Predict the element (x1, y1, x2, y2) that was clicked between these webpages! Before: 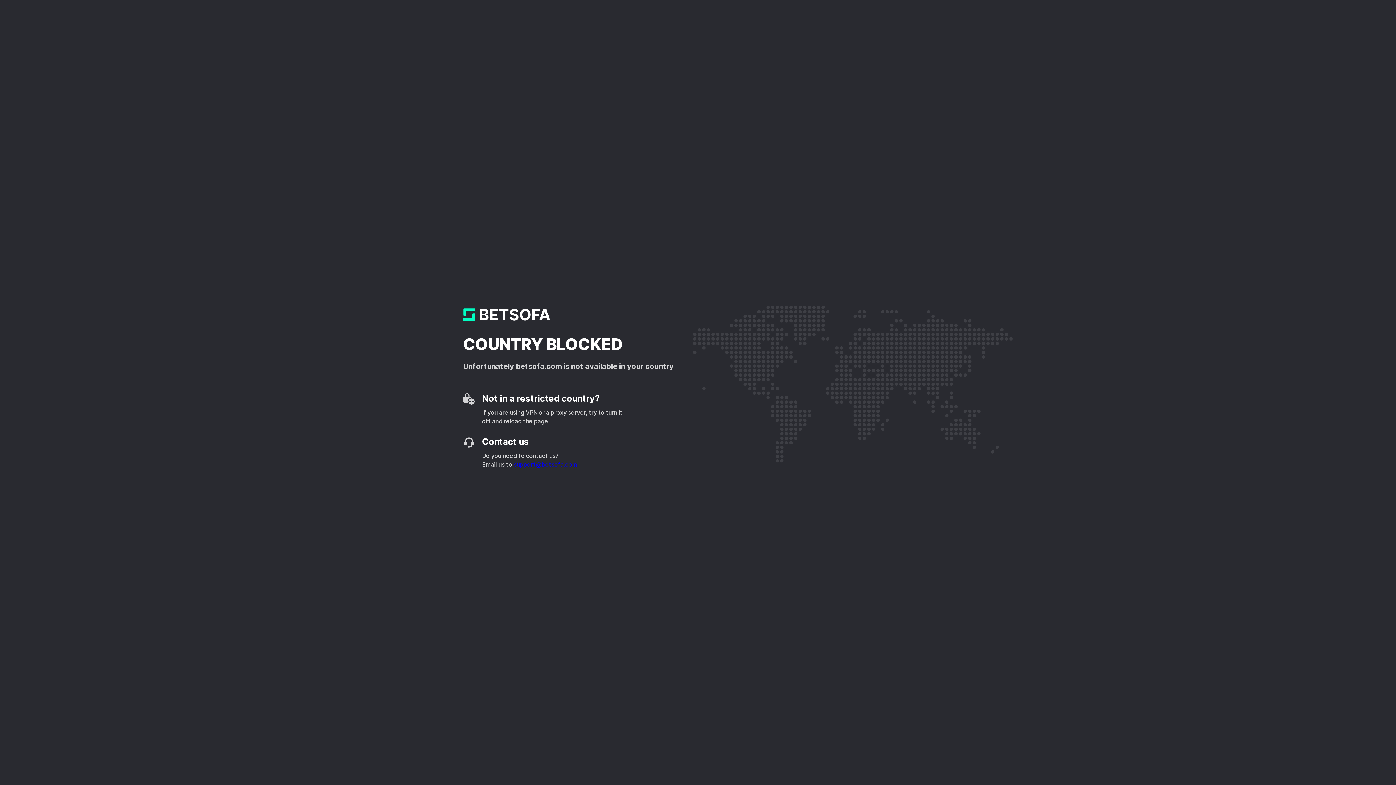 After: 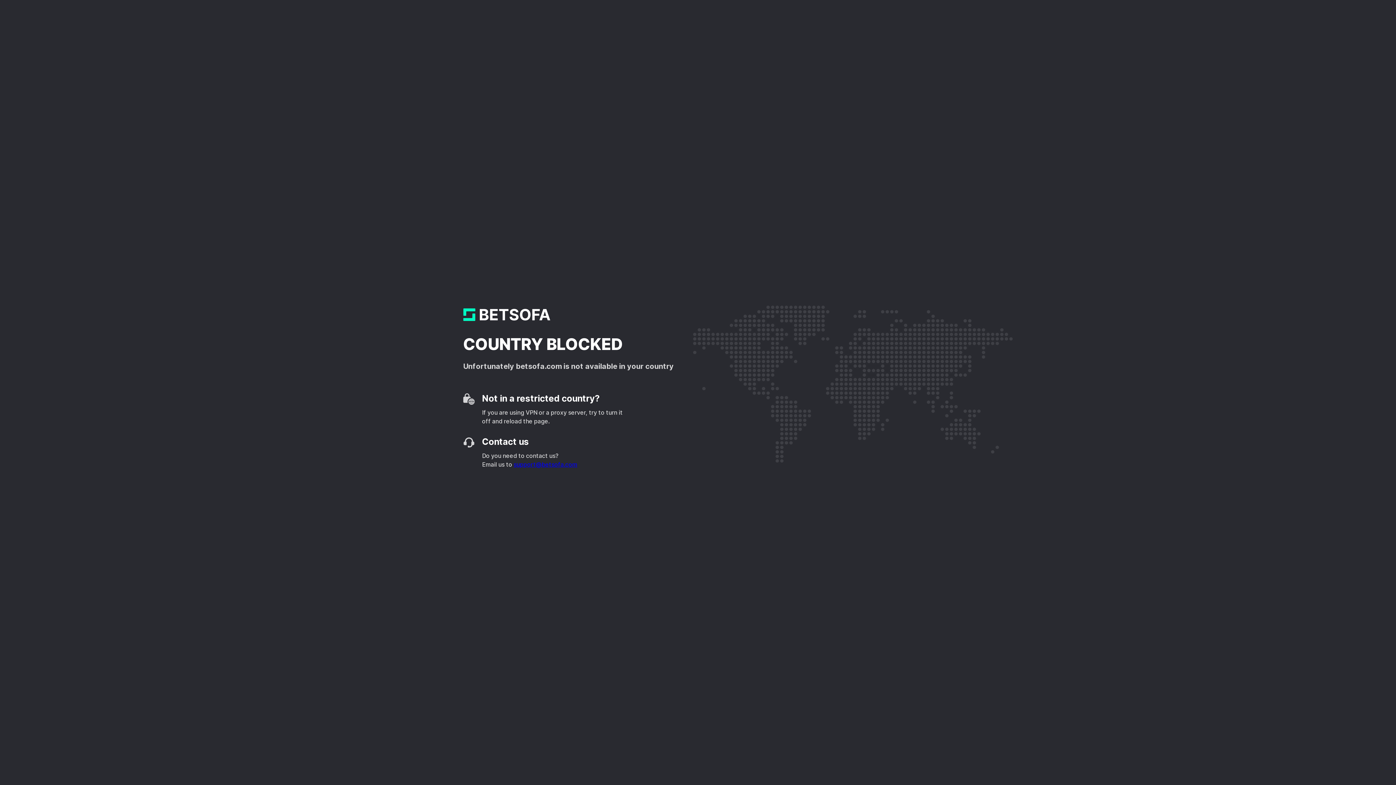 Action: bbox: (512, 461, 568, 467) label: support@betsofa.com